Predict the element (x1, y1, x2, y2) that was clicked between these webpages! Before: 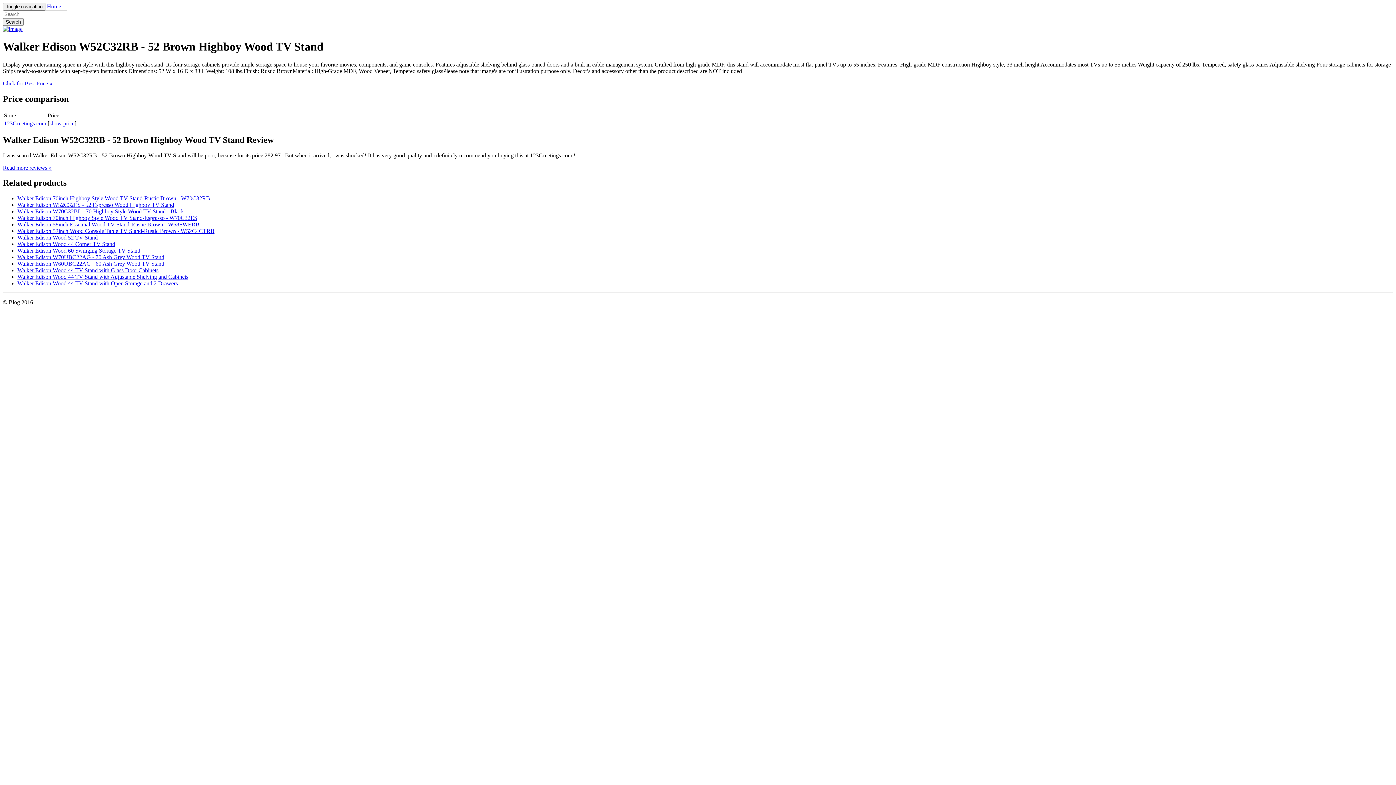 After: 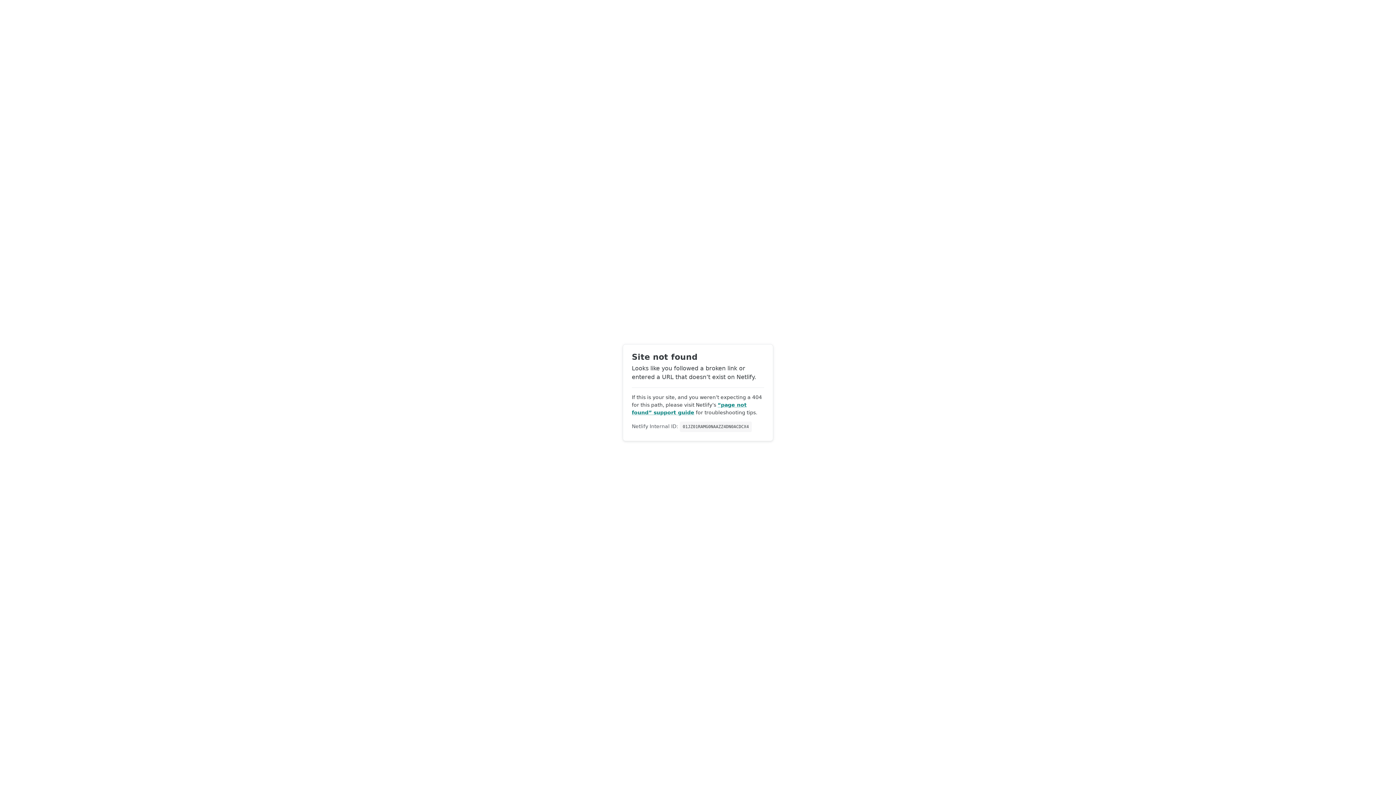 Action: label: Home bbox: (46, 3, 61, 9)